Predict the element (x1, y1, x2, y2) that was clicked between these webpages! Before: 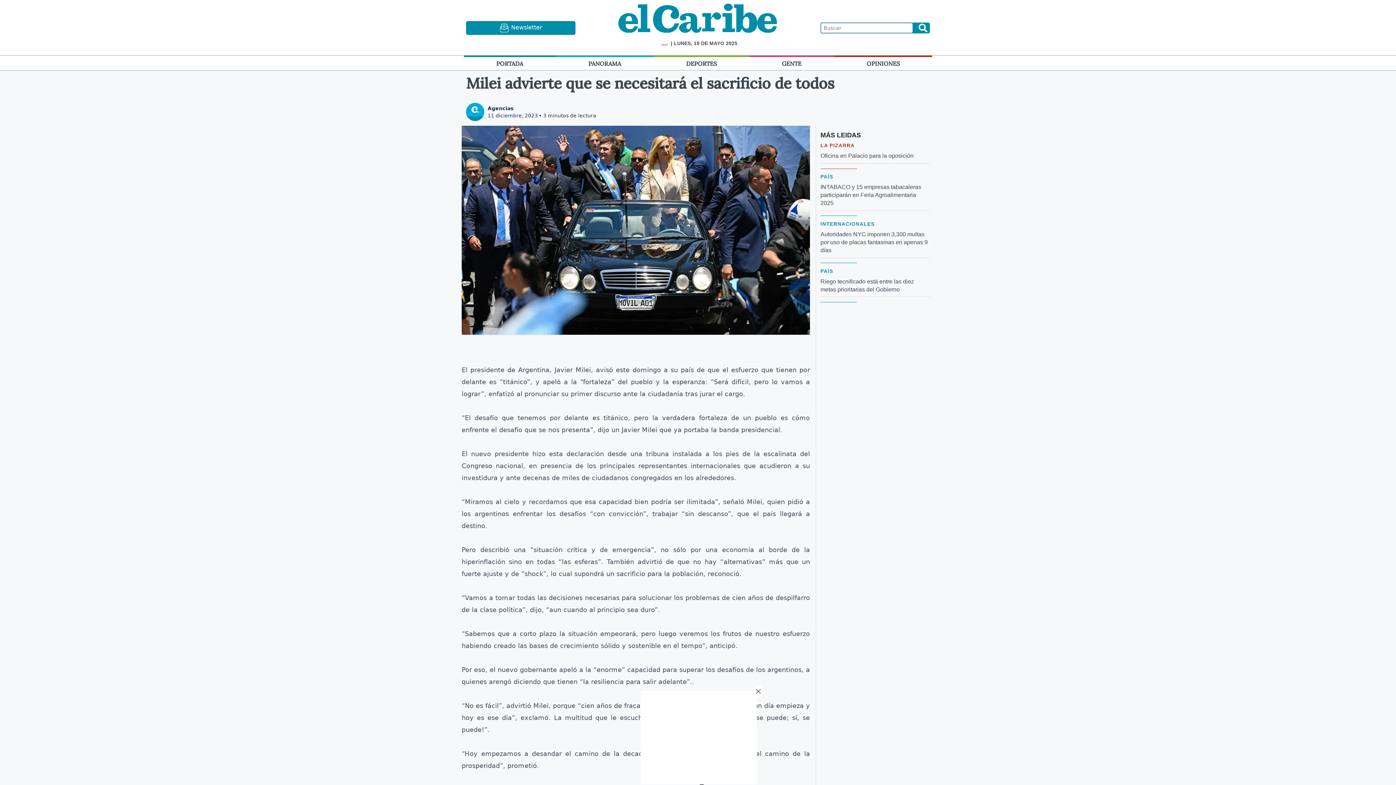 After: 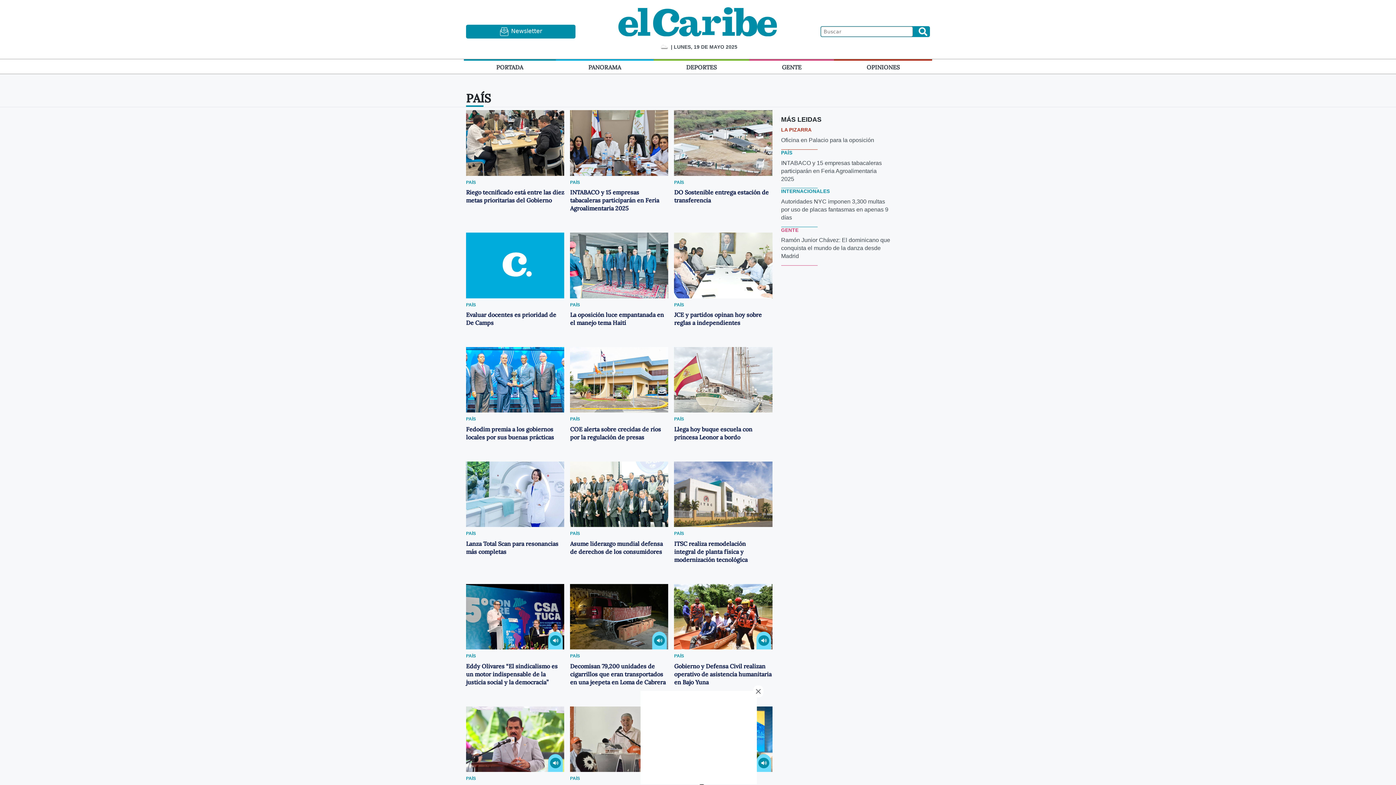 Action: label: PAÍS bbox: (820, 268, 833, 274)